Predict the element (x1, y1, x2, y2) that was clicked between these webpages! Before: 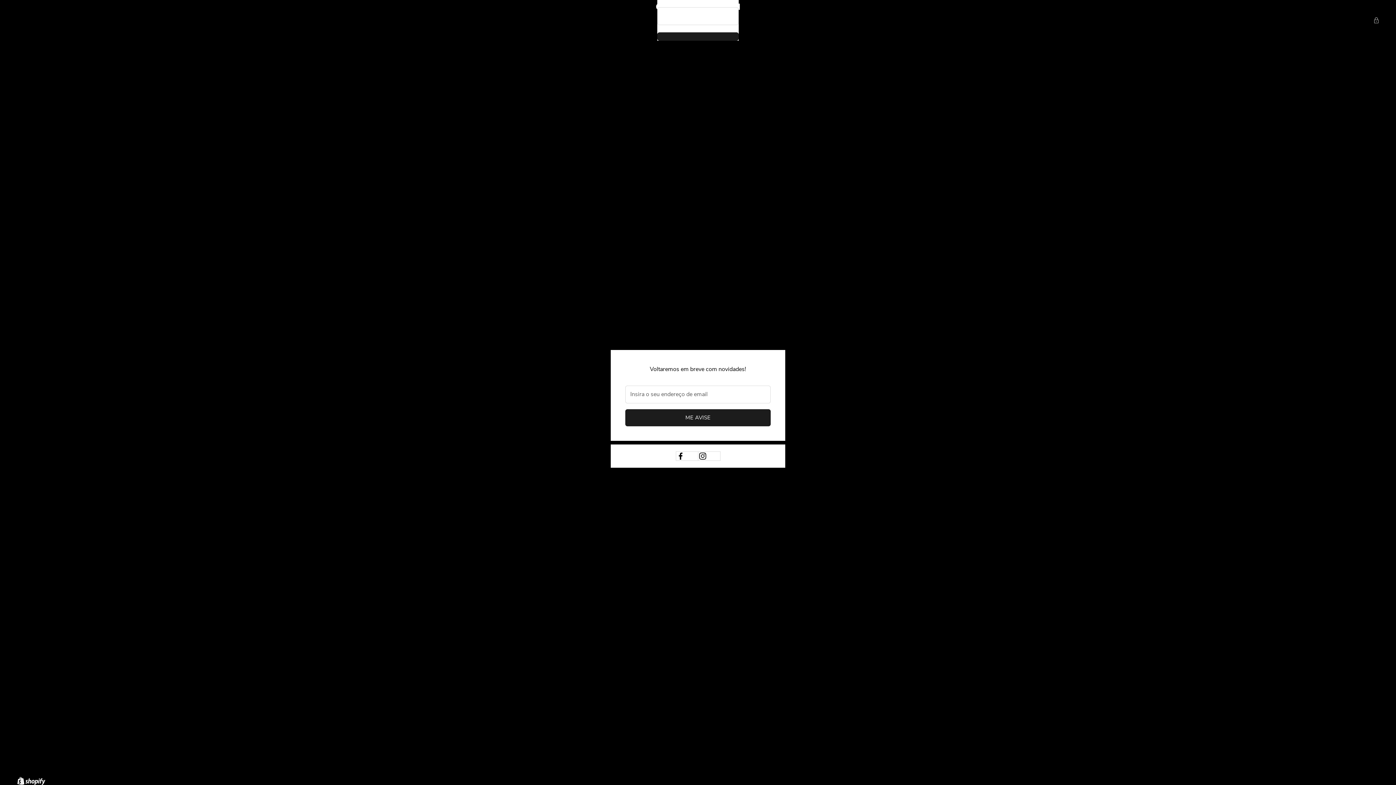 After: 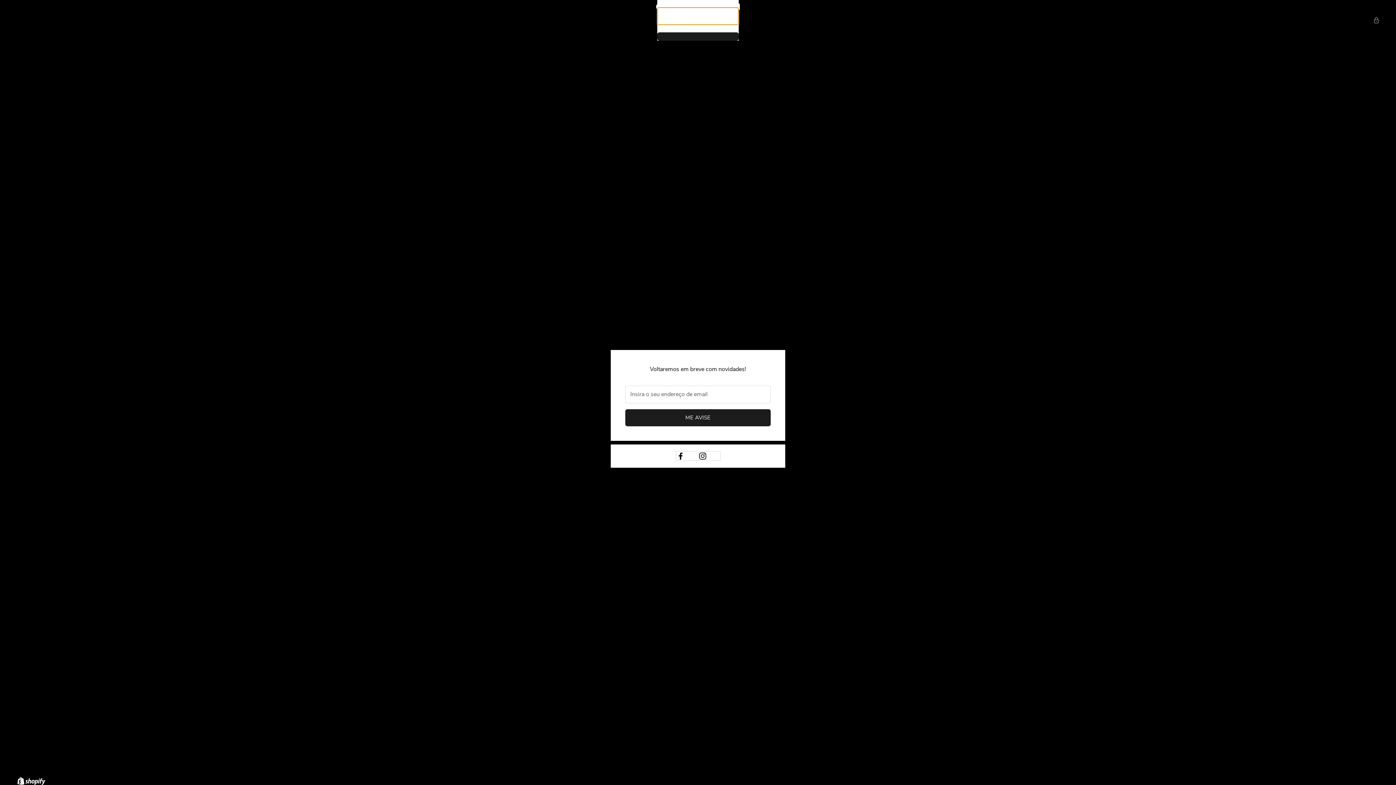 Action: bbox: (657, 32, 739, 40)